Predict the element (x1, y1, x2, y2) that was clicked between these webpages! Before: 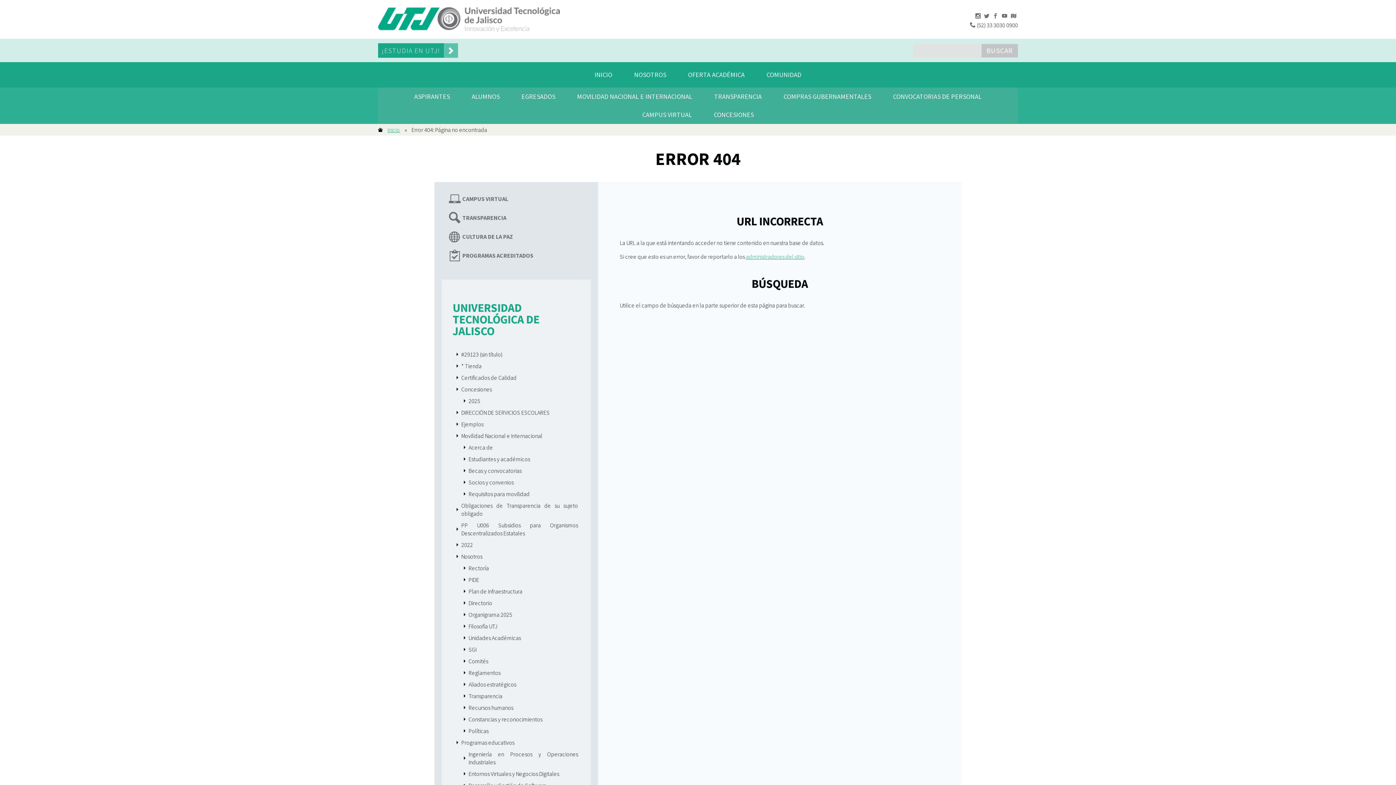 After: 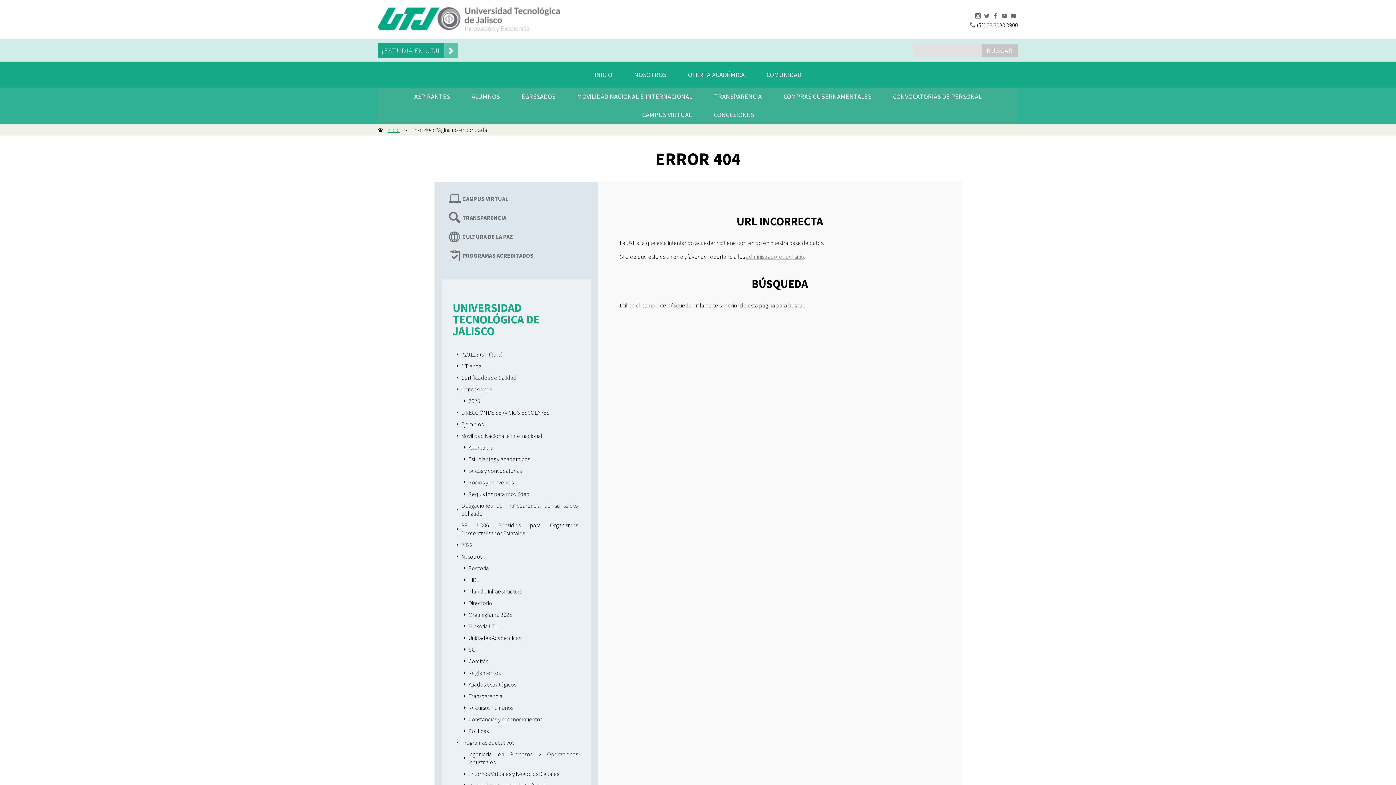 Action: label: administradores del sitio bbox: (746, 253, 804, 260)